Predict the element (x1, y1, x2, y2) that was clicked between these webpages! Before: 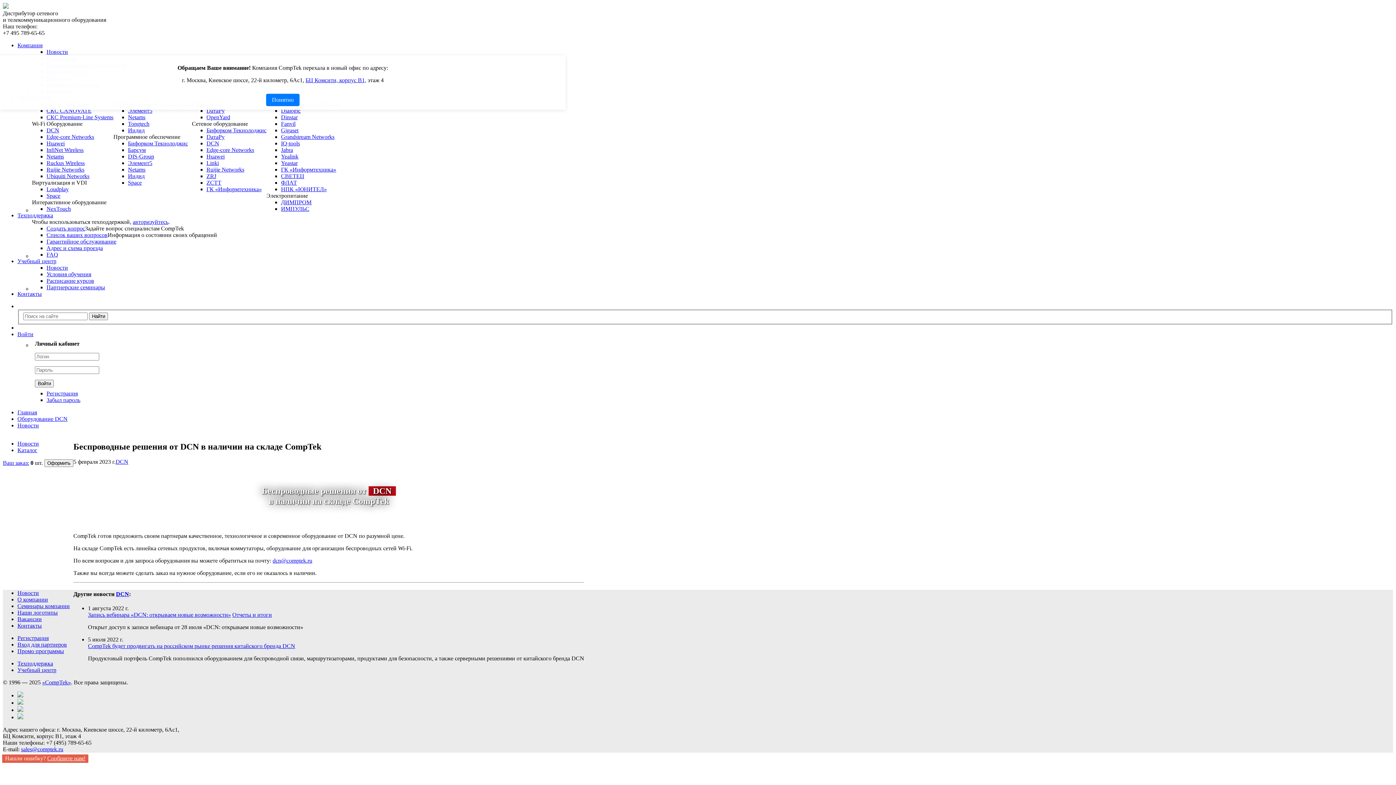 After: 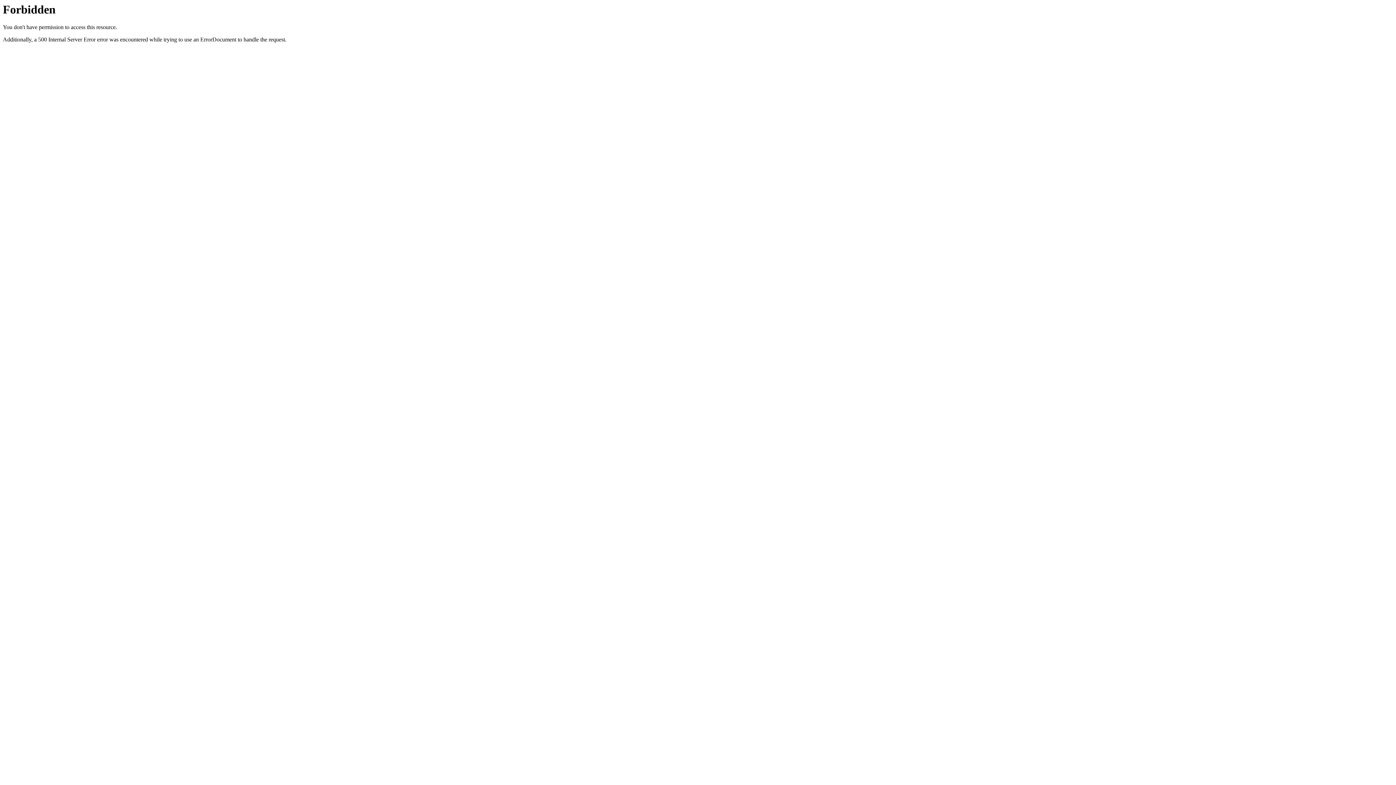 Action: label: Учебный центр bbox: (17, 258, 56, 264)